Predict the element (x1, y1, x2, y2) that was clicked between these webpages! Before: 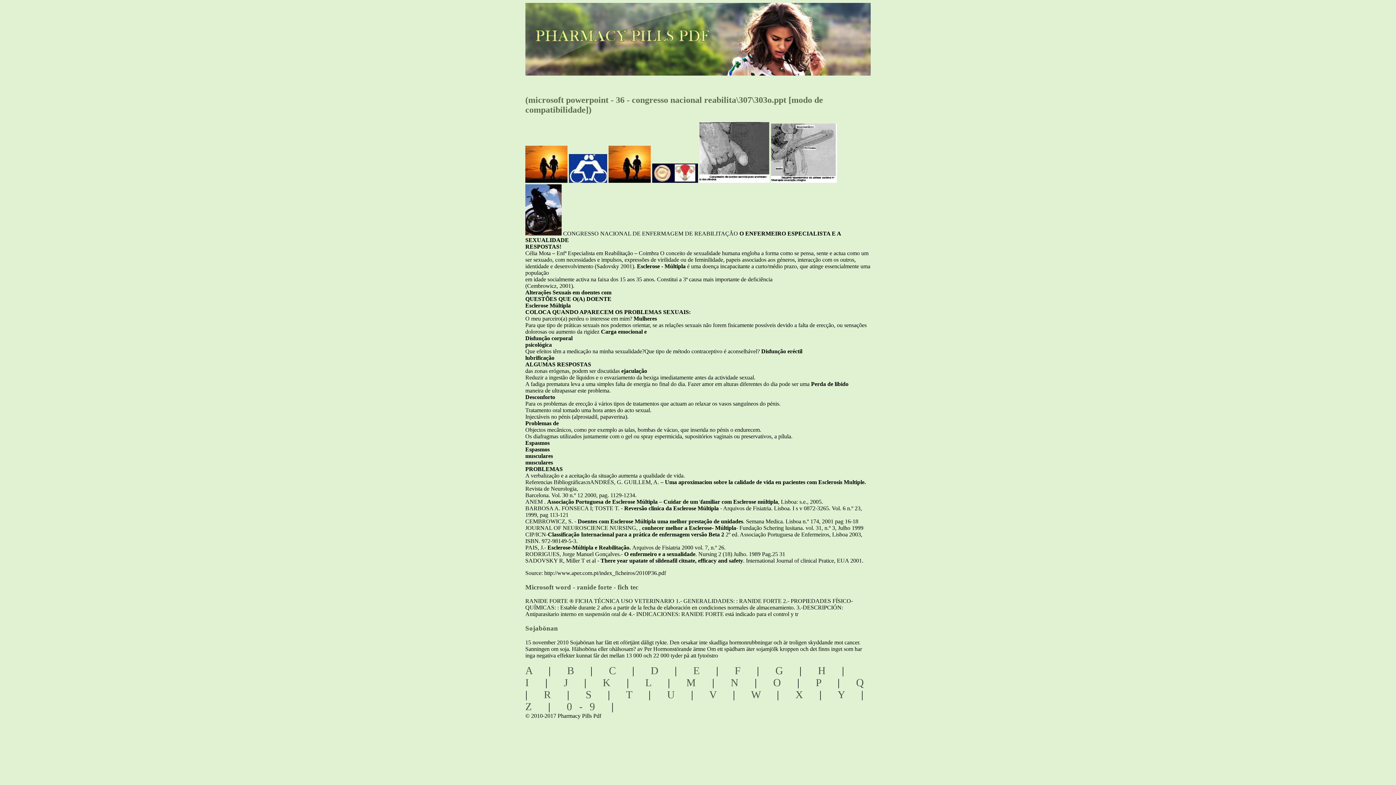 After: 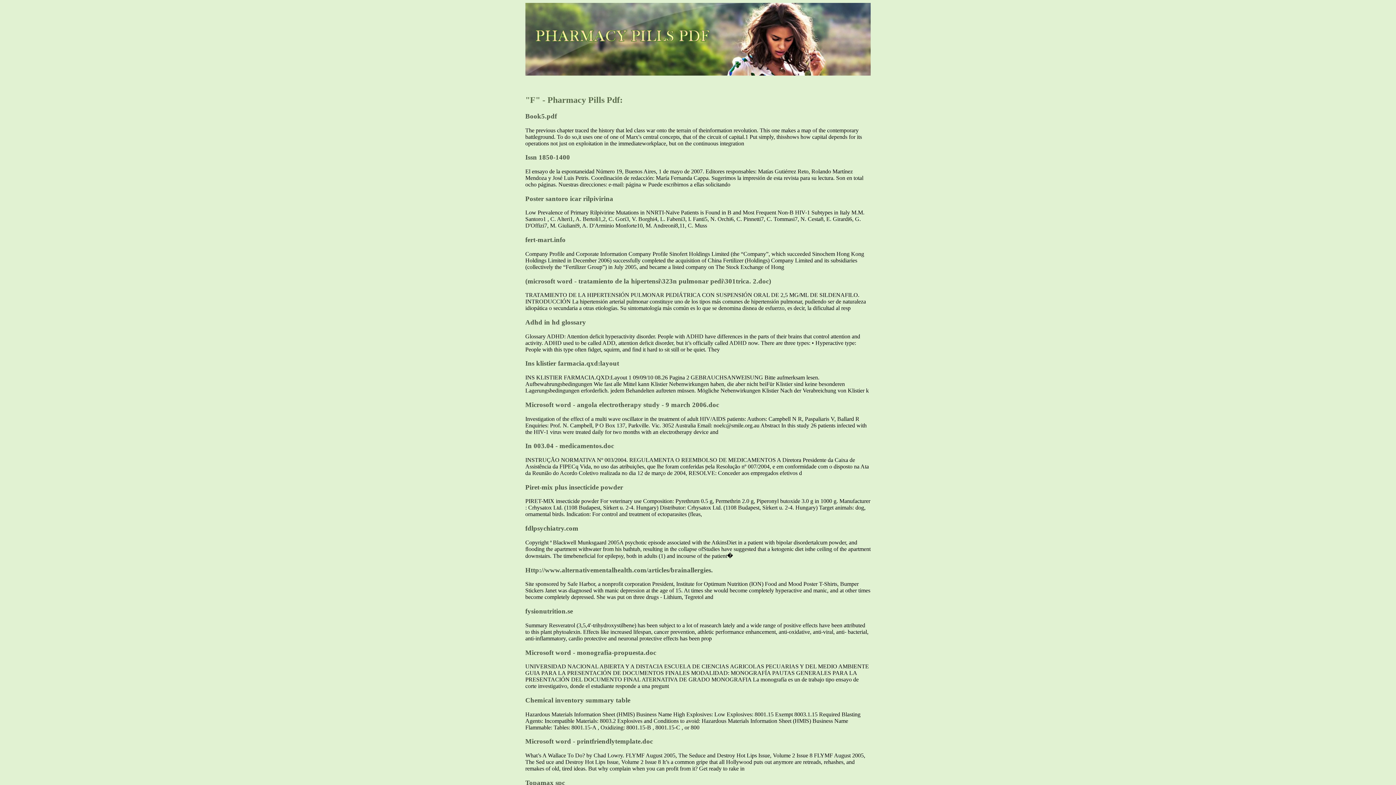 Action: bbox: (734, 664, 747, 676) label: F